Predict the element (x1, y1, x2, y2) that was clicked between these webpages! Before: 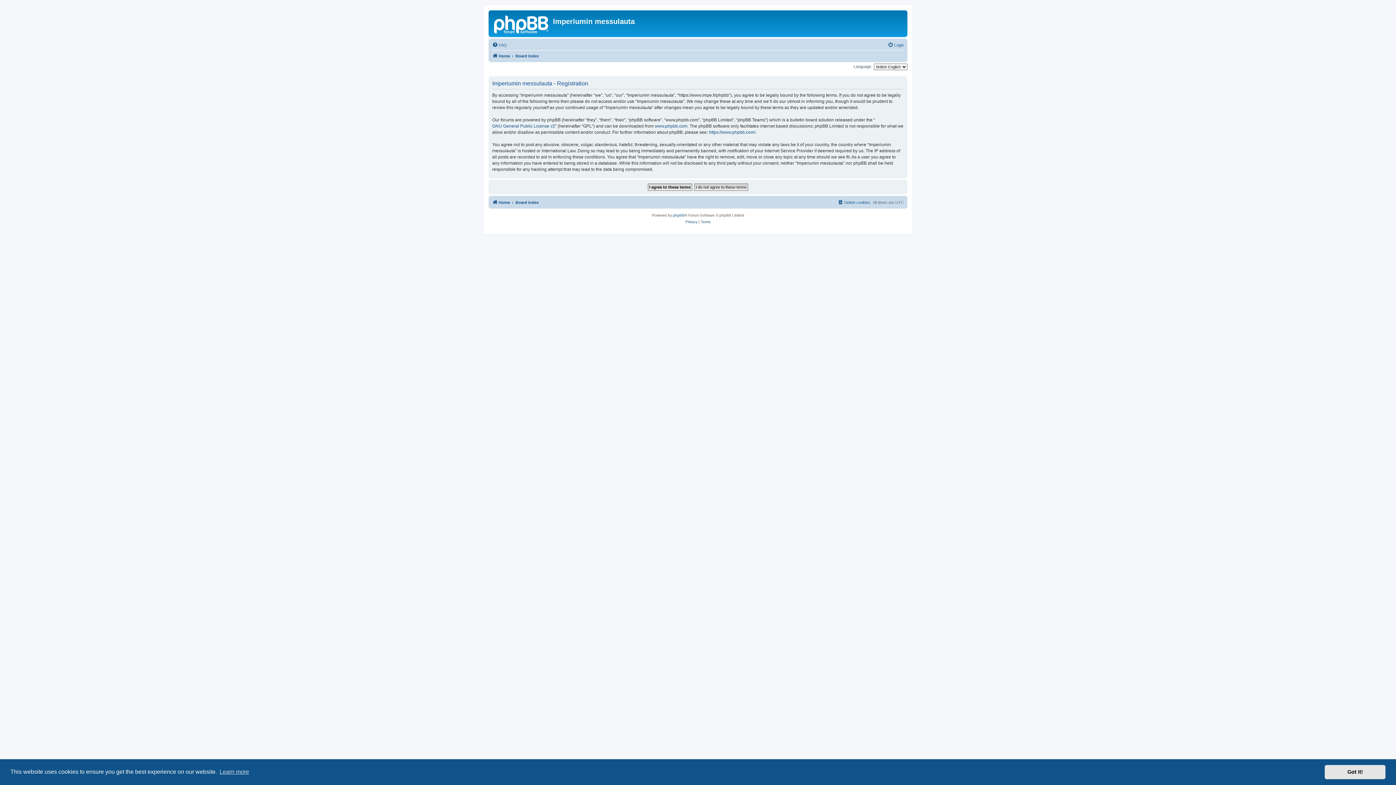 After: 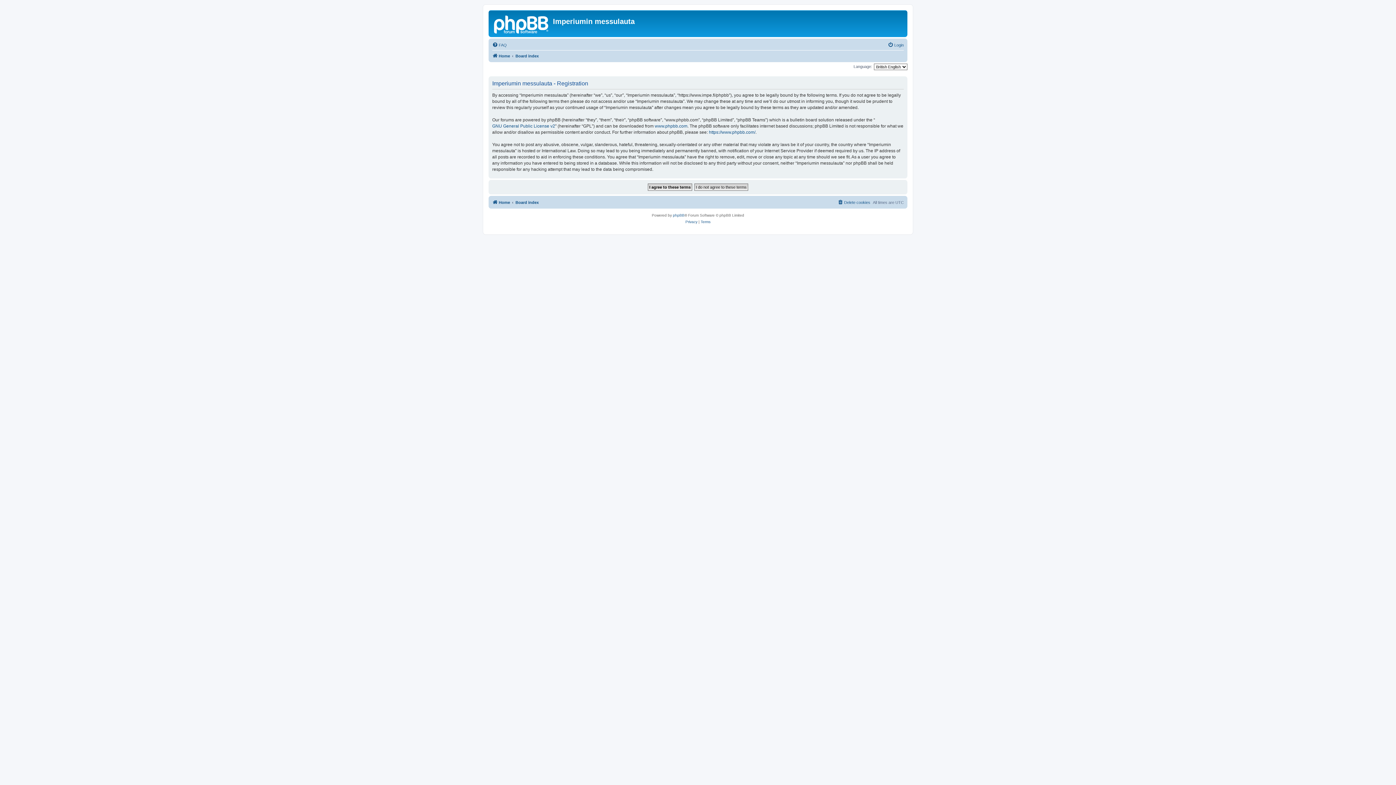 Action: label: dismiss cookie message bbox: (1325, 765, 1385, 779)